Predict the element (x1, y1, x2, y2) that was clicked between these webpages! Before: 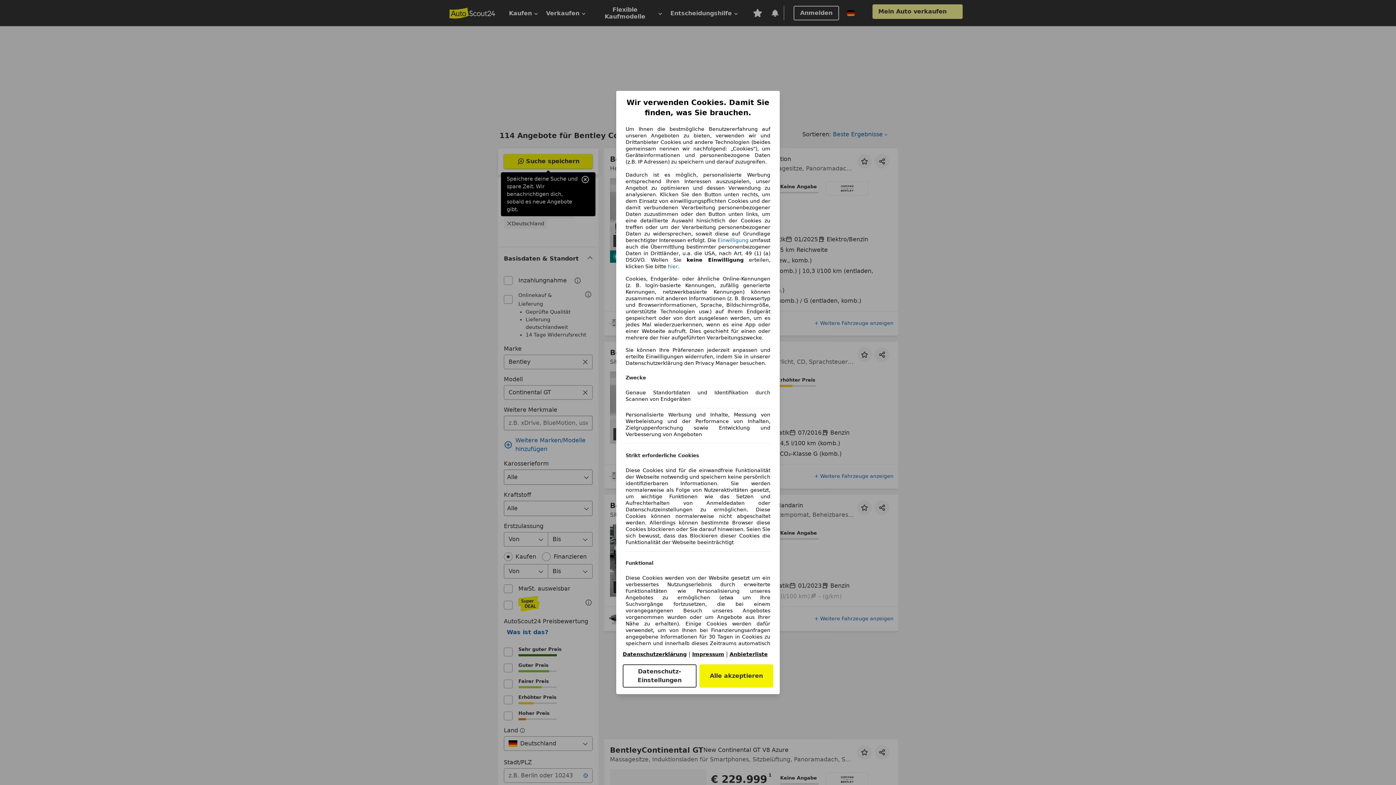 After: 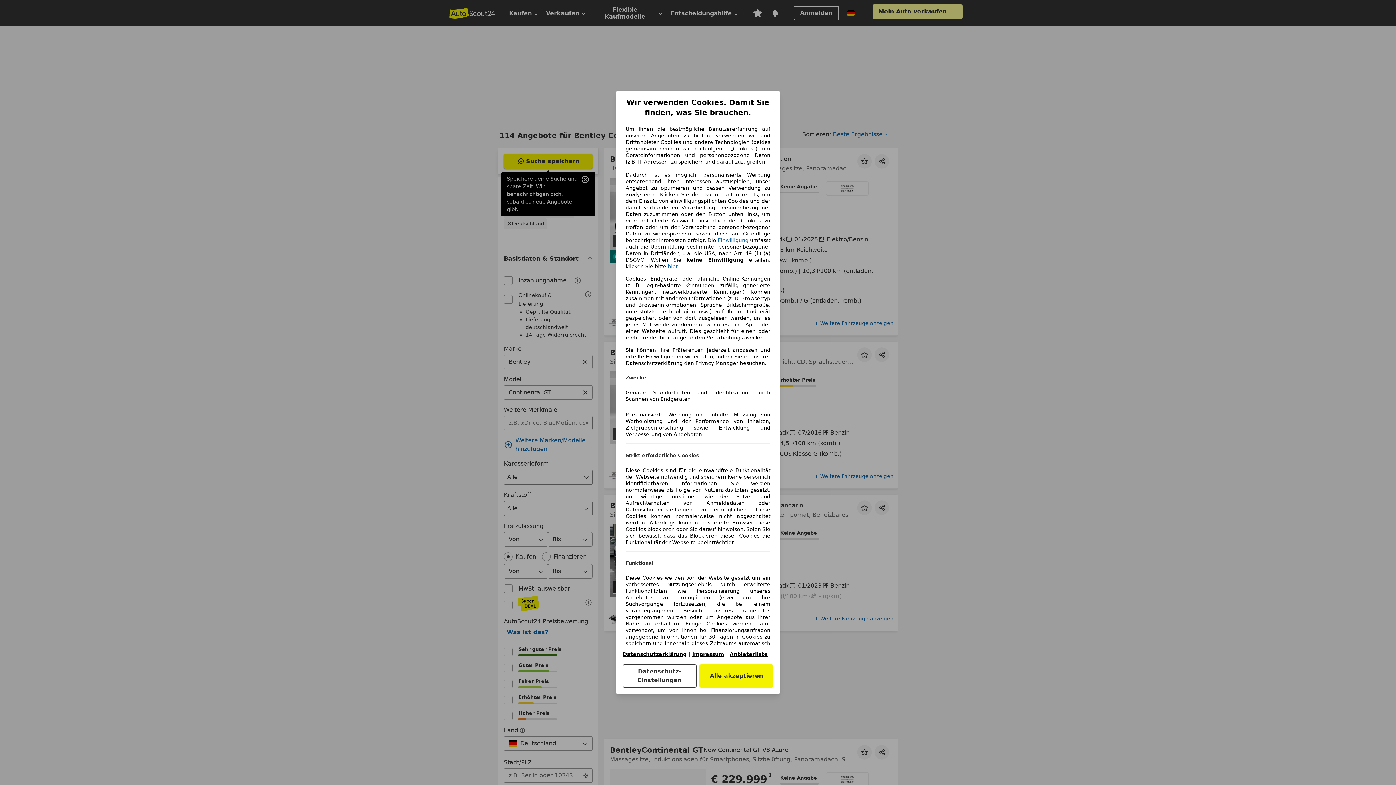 Action: bbox: (692, 651, 724, 657) label: Impressum